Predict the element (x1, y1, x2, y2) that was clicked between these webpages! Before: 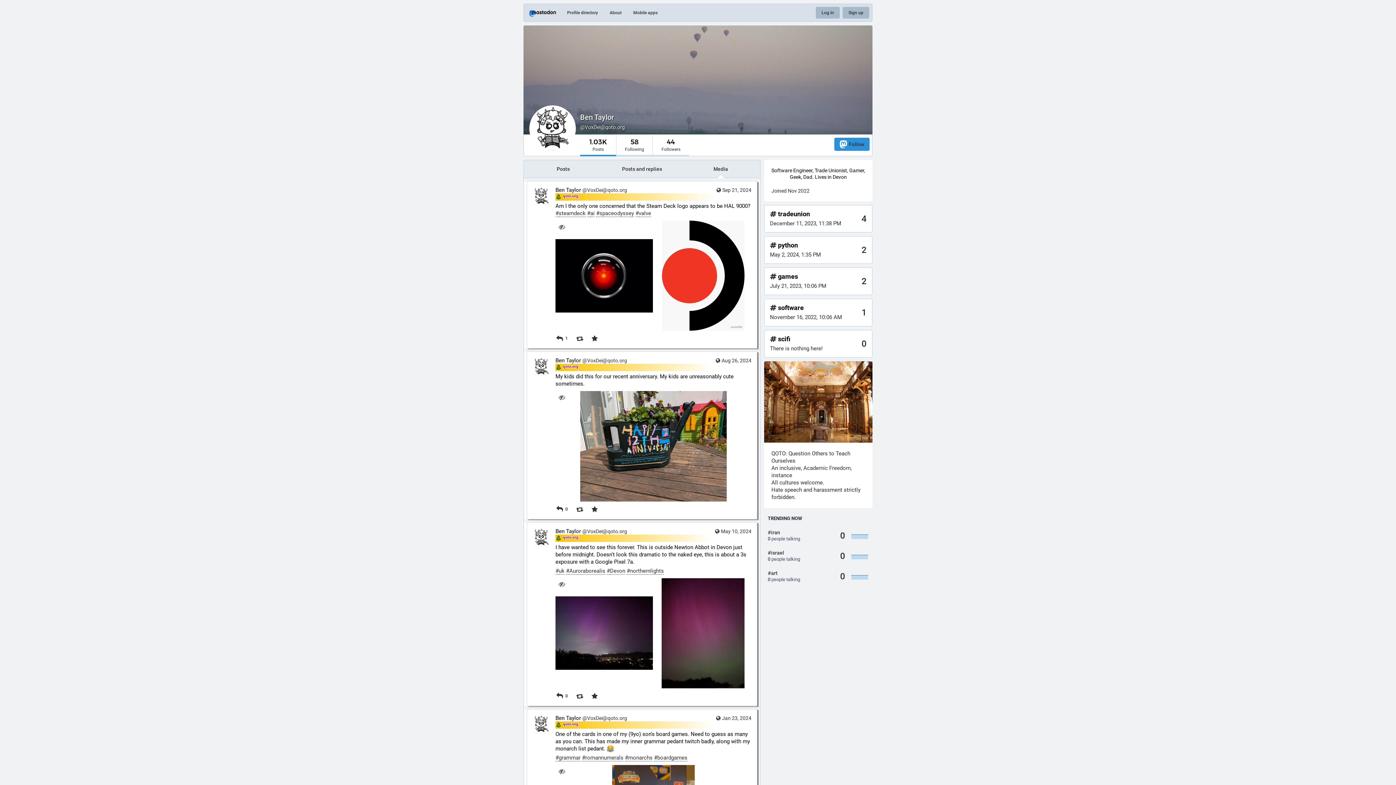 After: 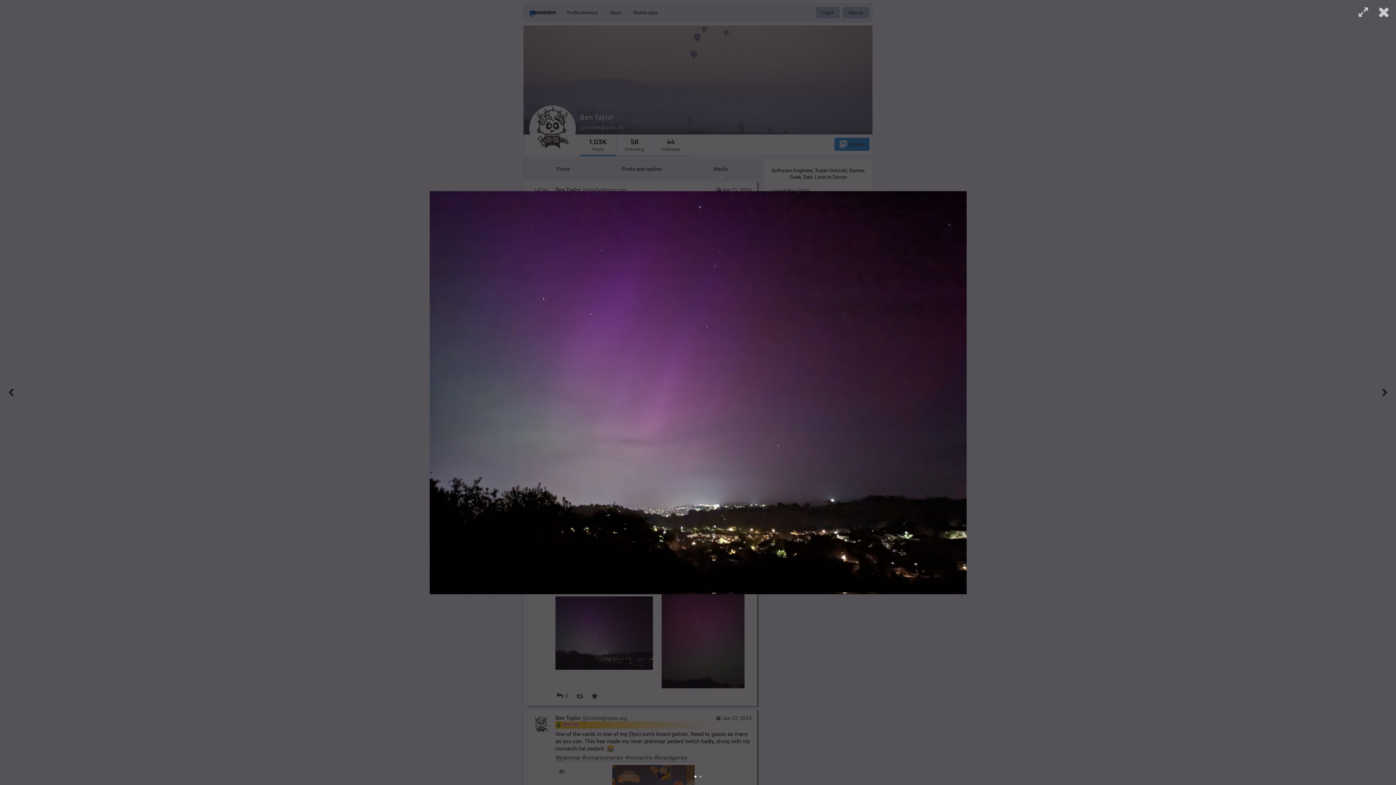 Action: bbox: (554, 578, 652, 688)